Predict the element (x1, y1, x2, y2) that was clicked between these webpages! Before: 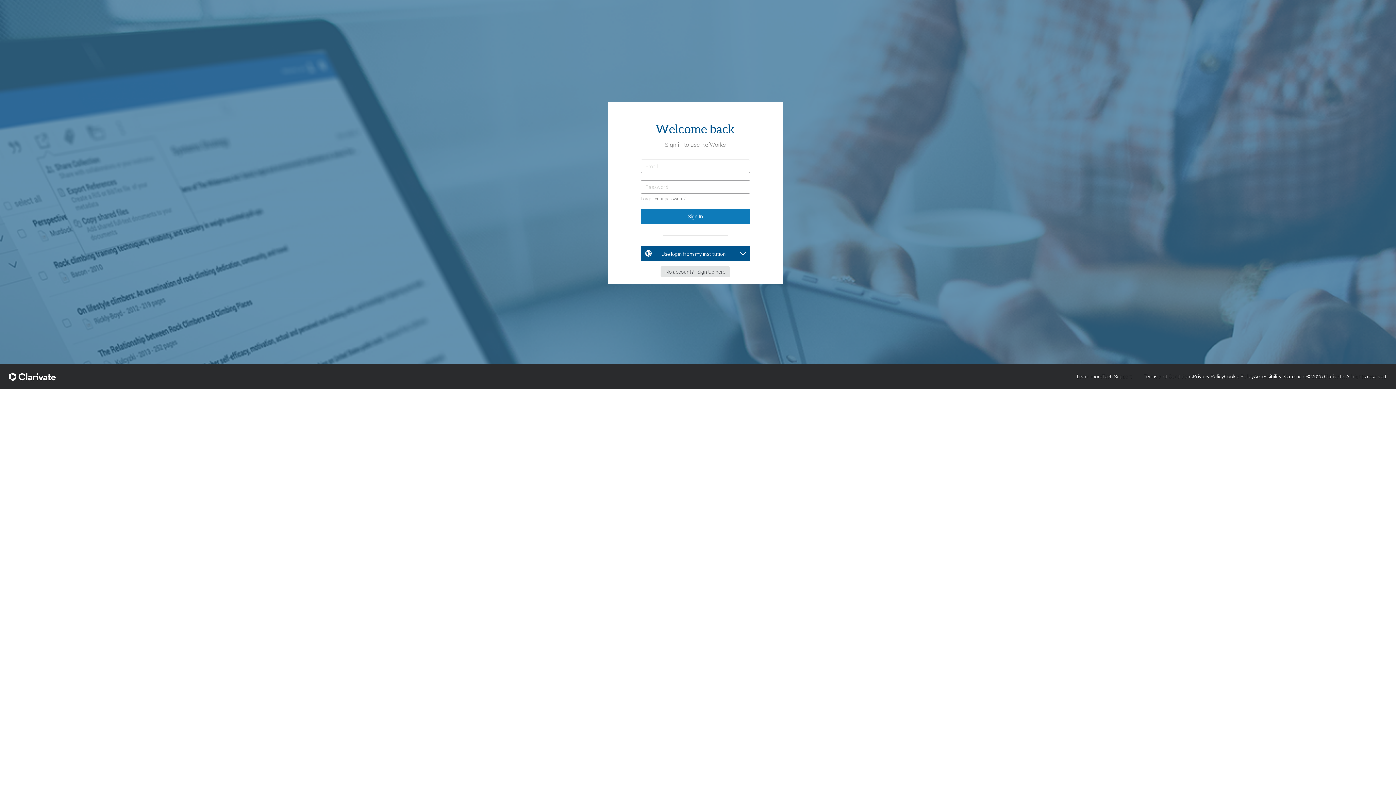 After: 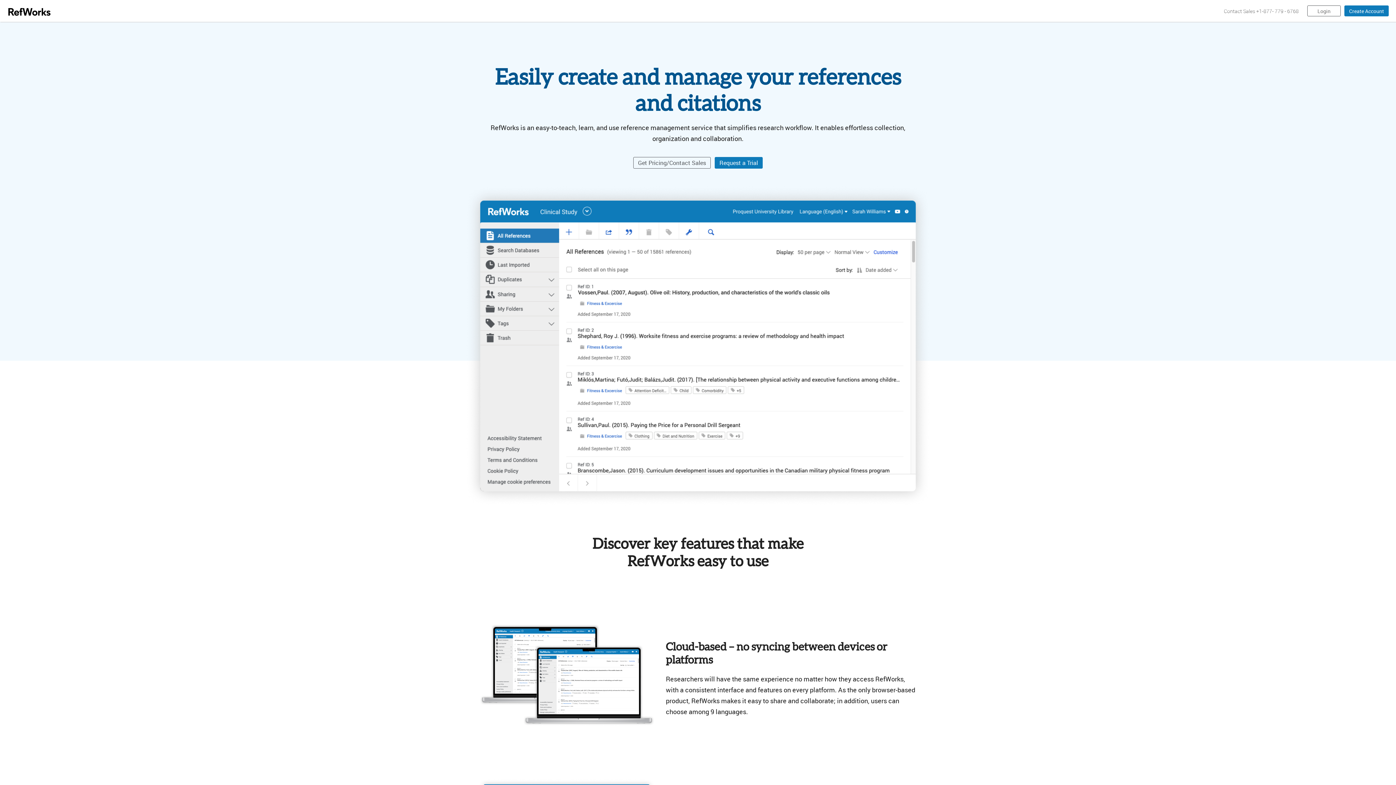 Action: label: Learn more bbox: (1077, 373, 1102, 380)